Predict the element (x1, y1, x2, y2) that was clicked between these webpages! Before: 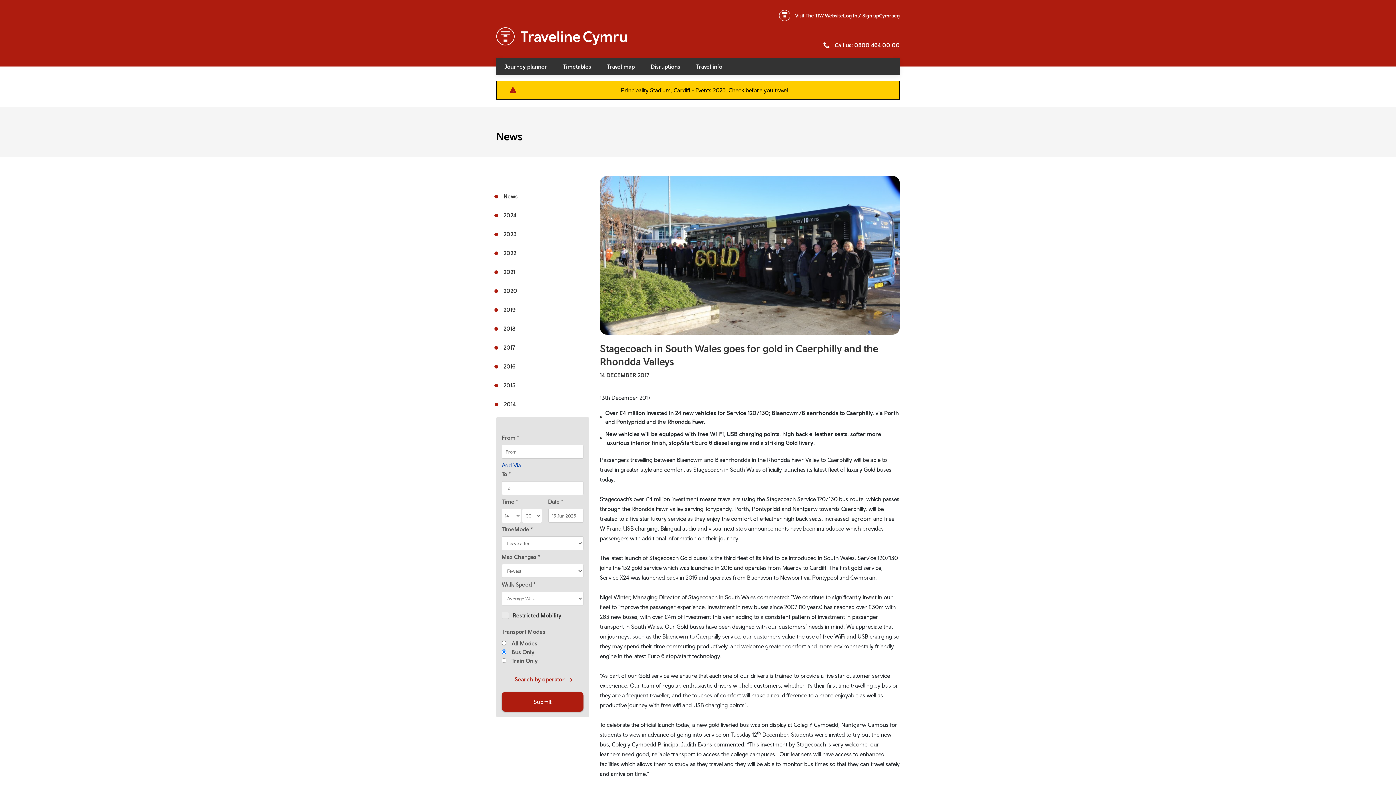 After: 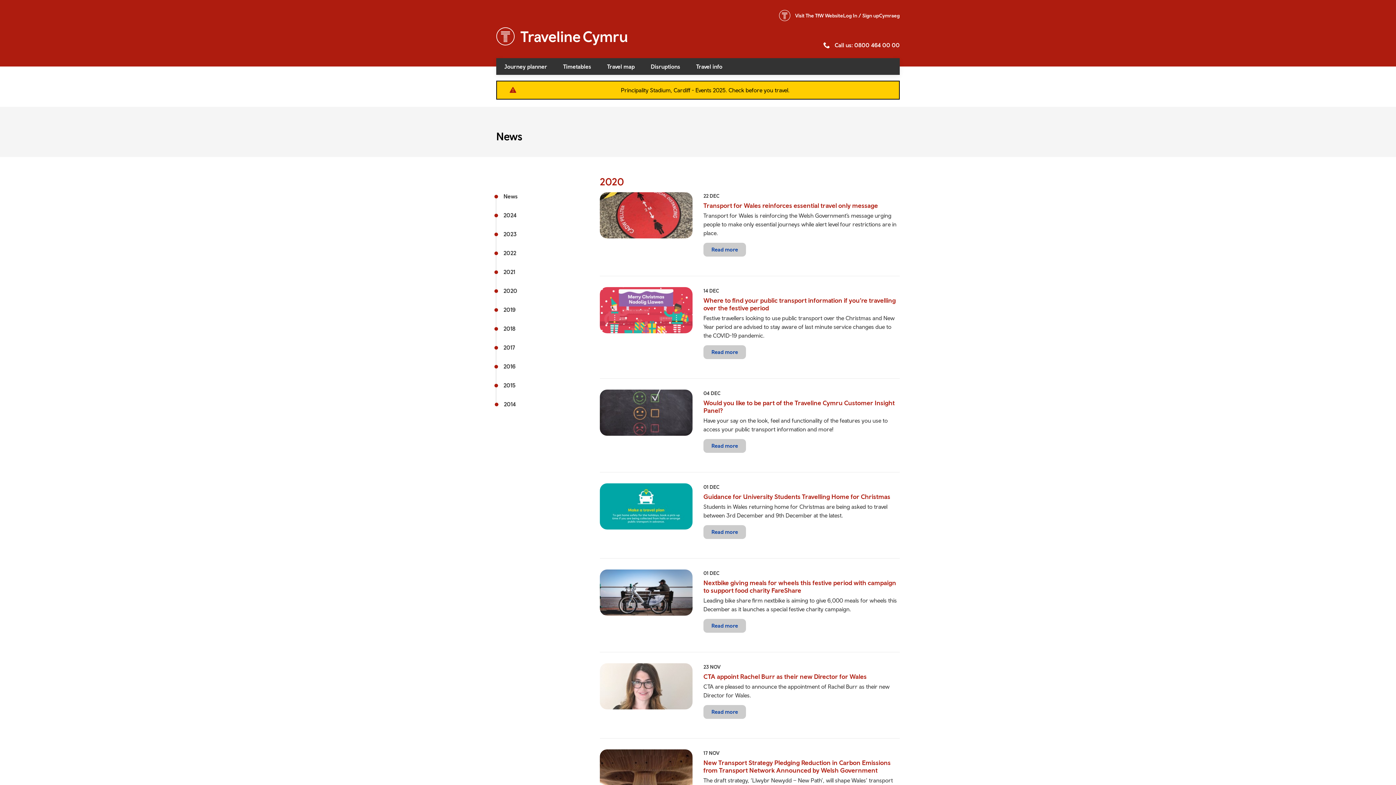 Action: label: 2020 bbox: (496, 281, 589, 300)